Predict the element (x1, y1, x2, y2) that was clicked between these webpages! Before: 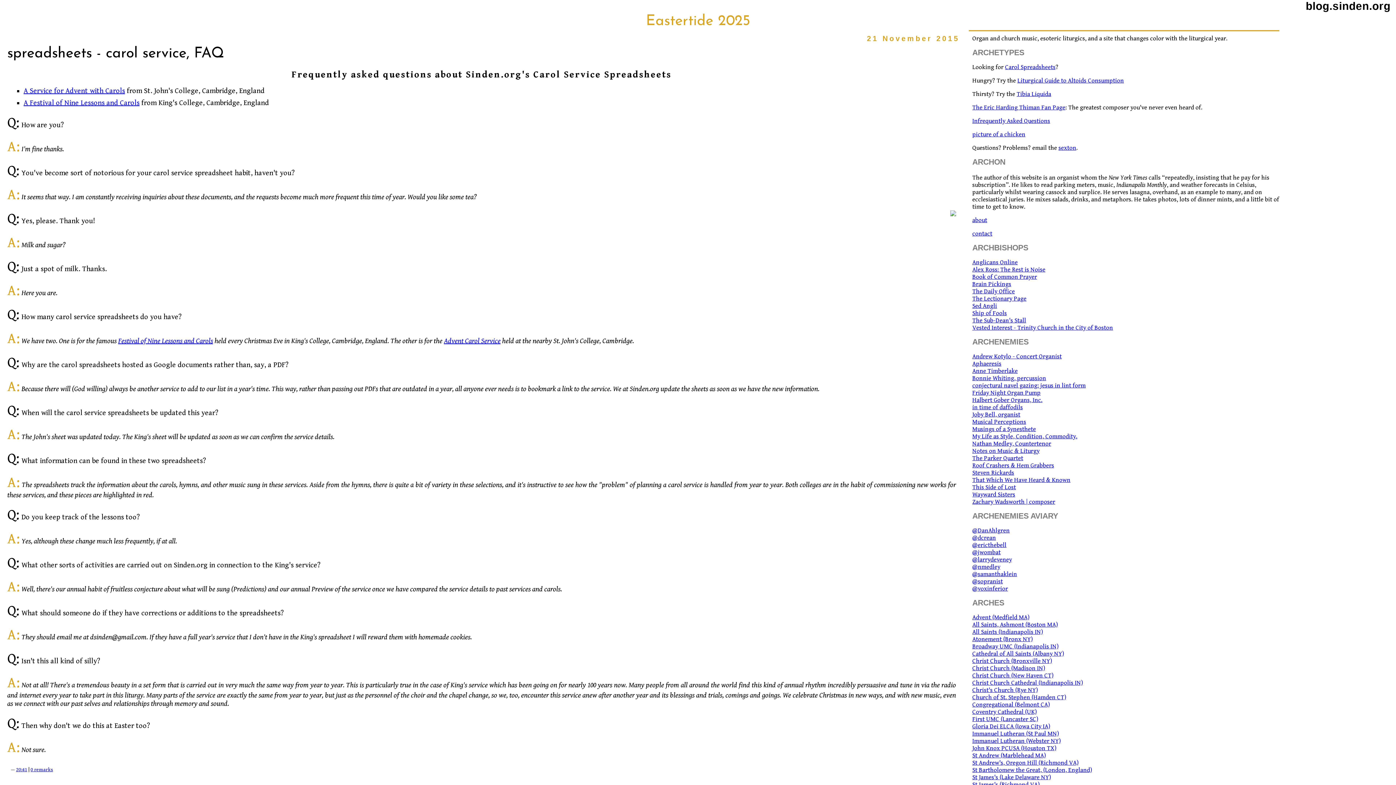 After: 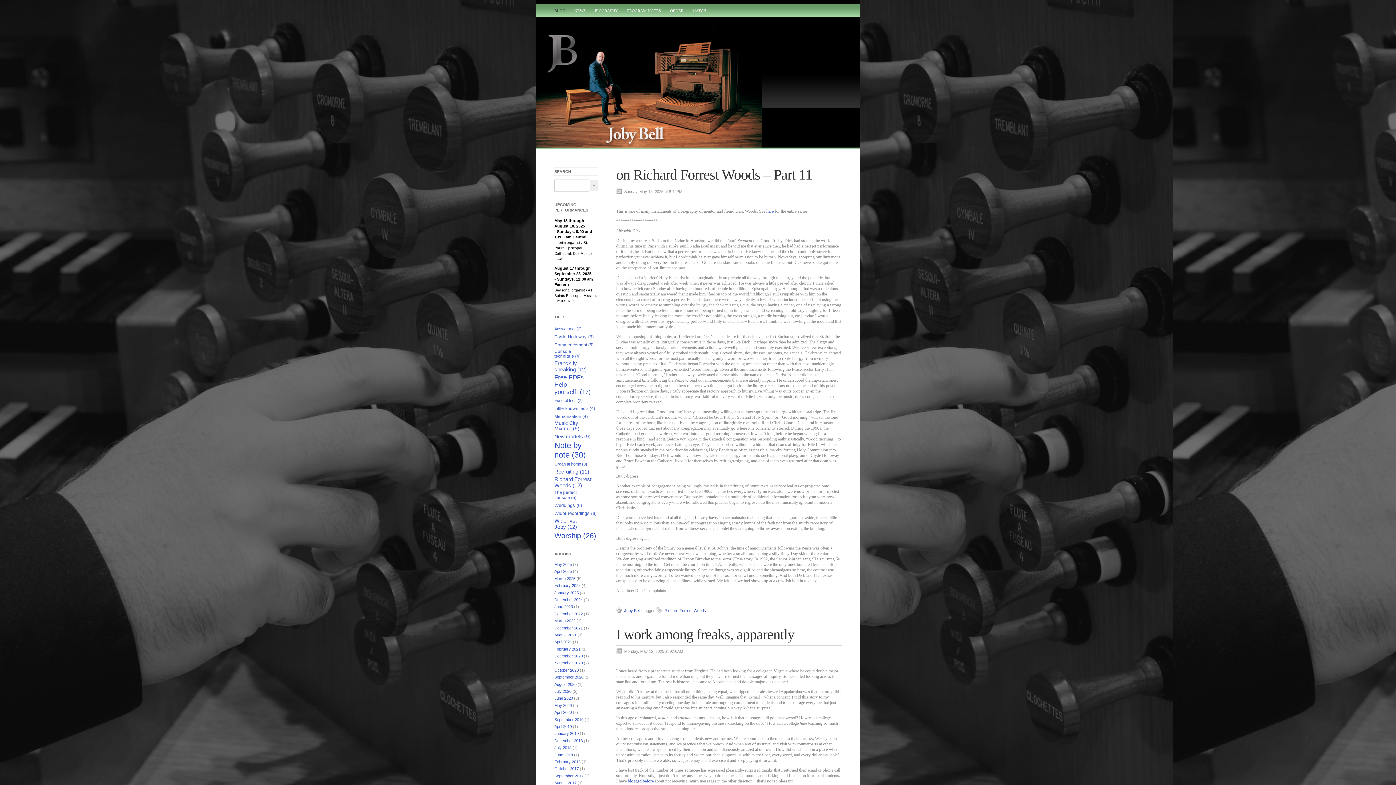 Action: label: Joby Bell, organist bbox: (972, 411, 1020, 418)